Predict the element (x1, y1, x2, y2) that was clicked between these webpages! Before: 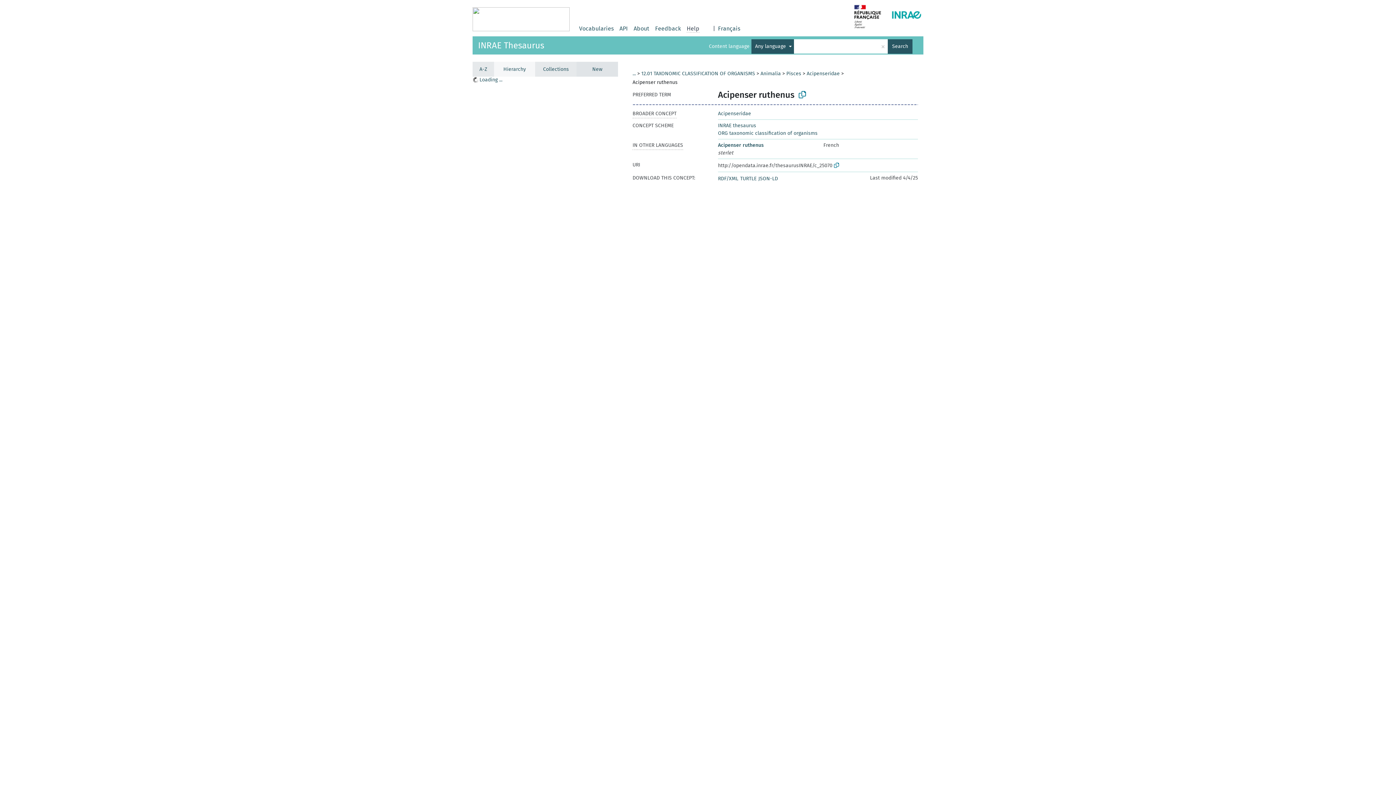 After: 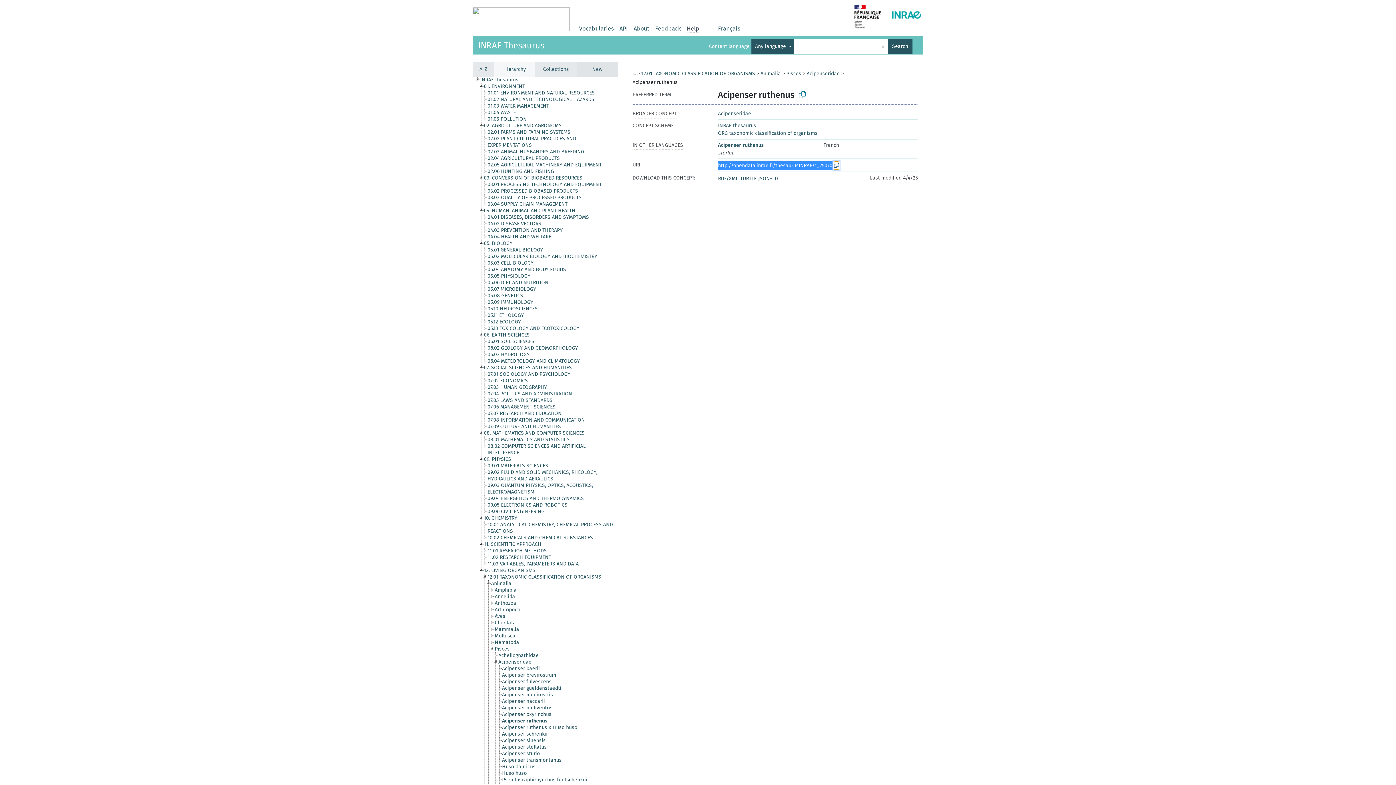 Action: bbox: (834, 161, 839, 169)